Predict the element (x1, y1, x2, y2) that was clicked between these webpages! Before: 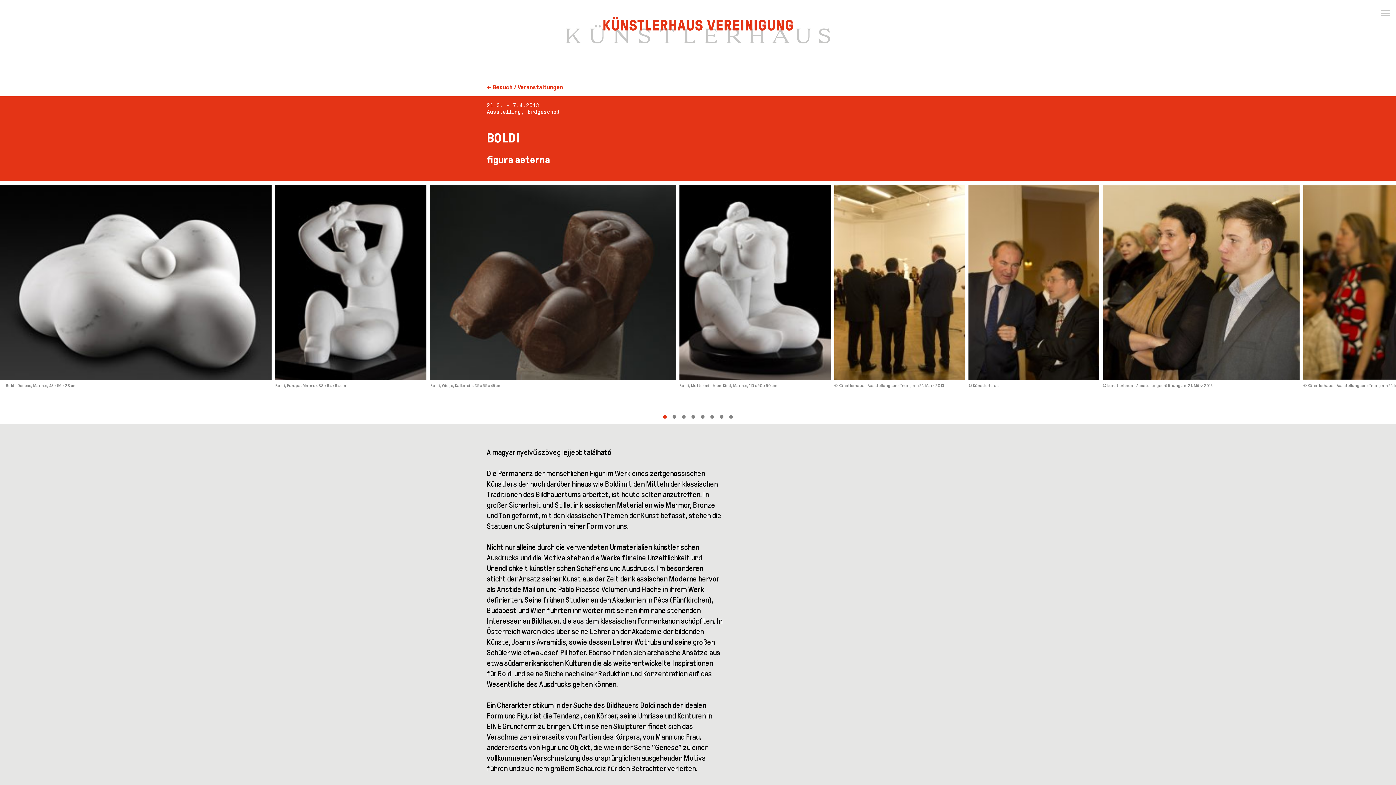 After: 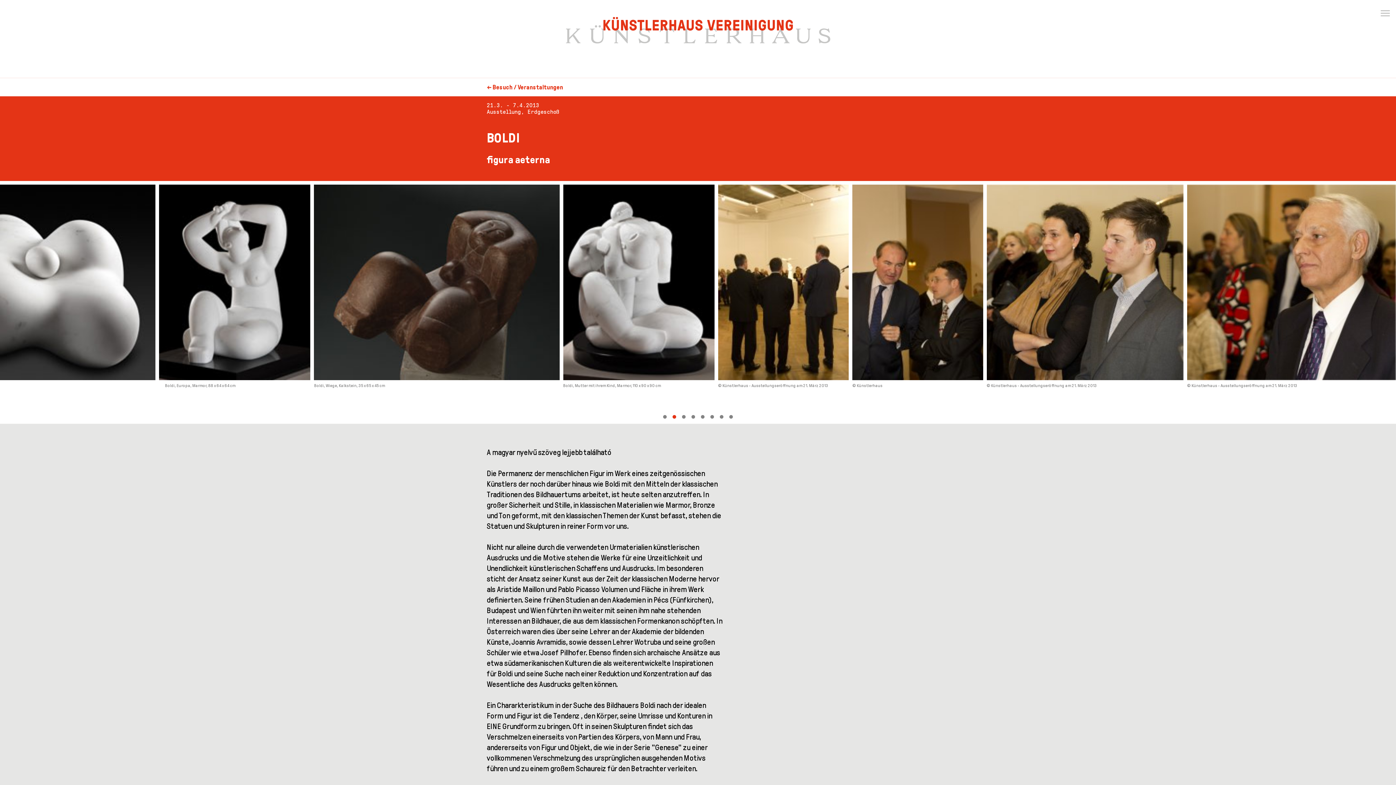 Action: label: Next bbox: (698, 181, 1396, 424)